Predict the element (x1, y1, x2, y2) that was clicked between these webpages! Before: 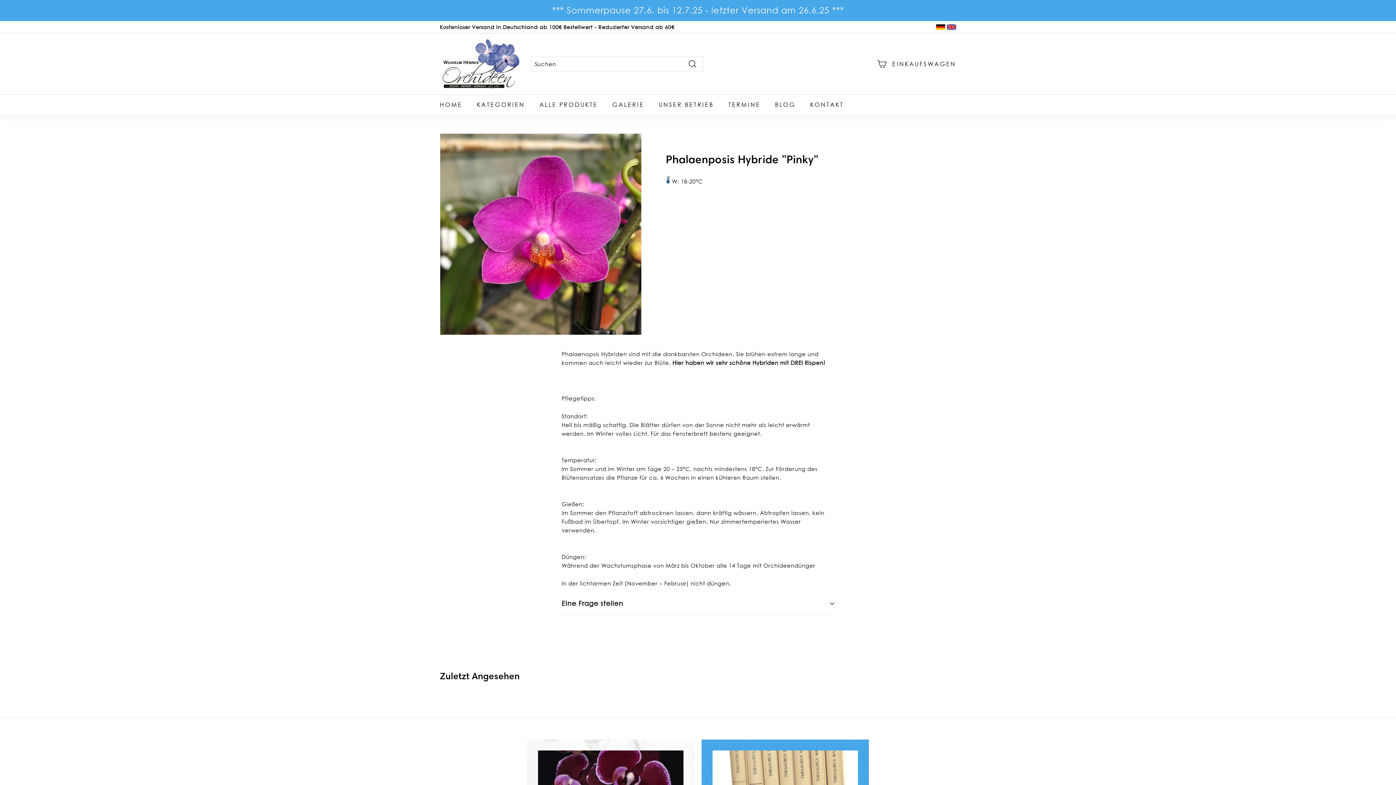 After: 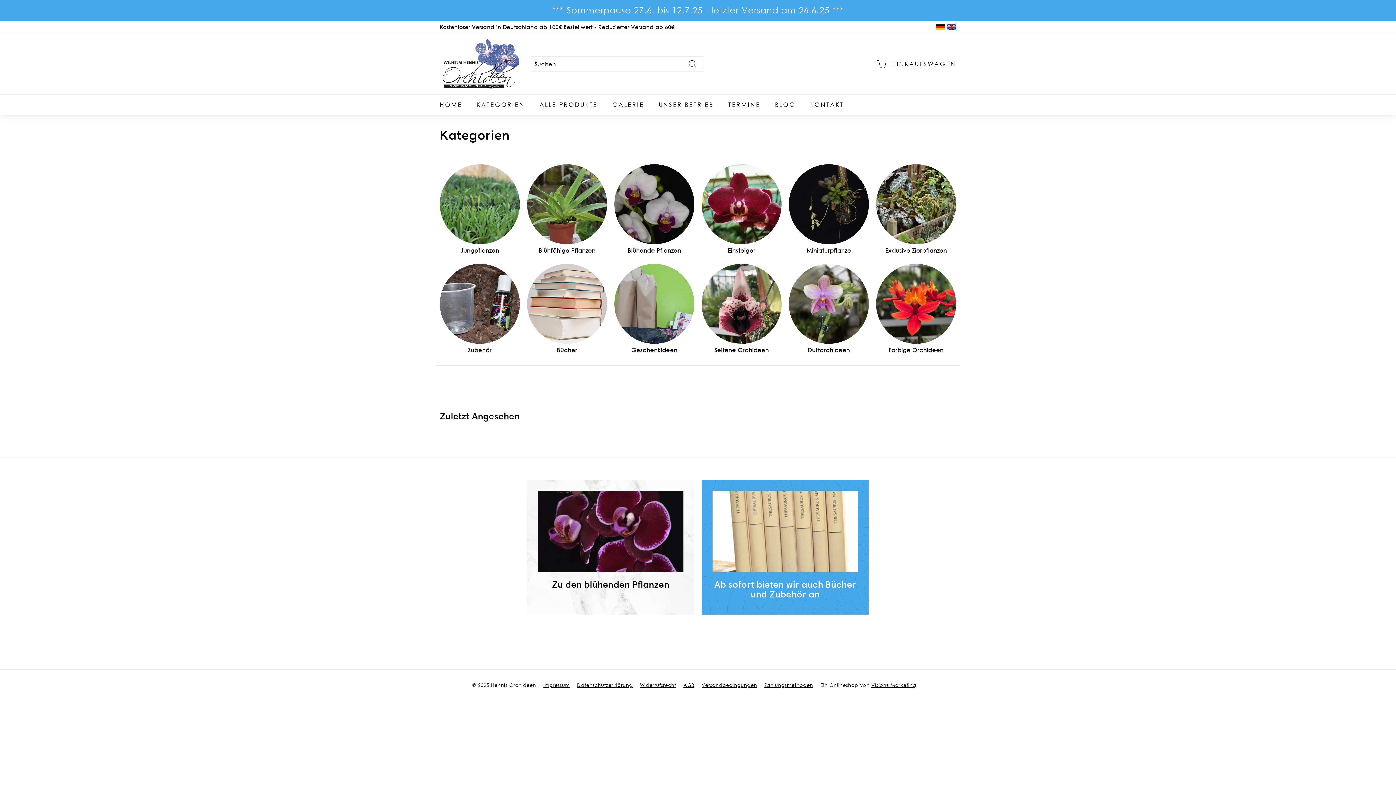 Action: label: KATEGORIEN bbox: (469, 94, 532, 115)